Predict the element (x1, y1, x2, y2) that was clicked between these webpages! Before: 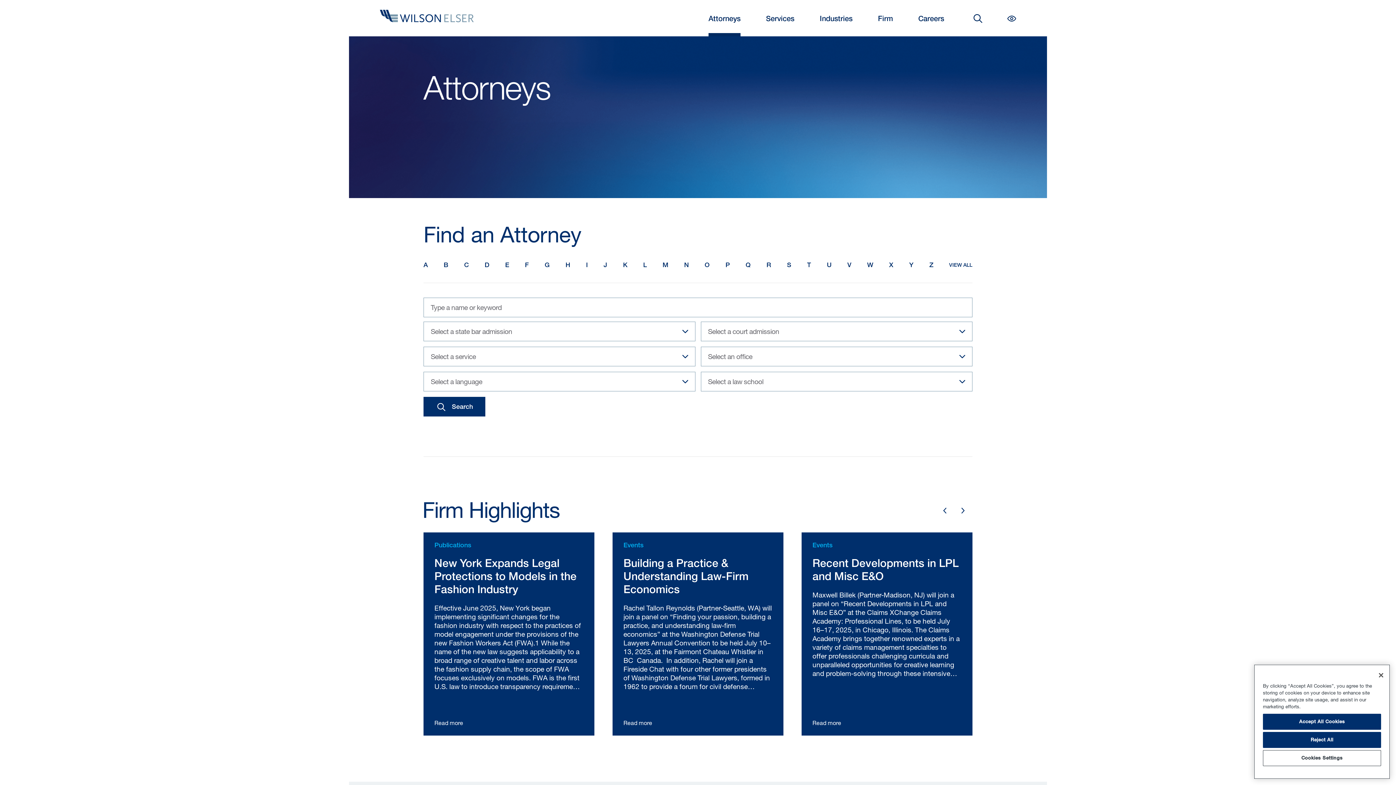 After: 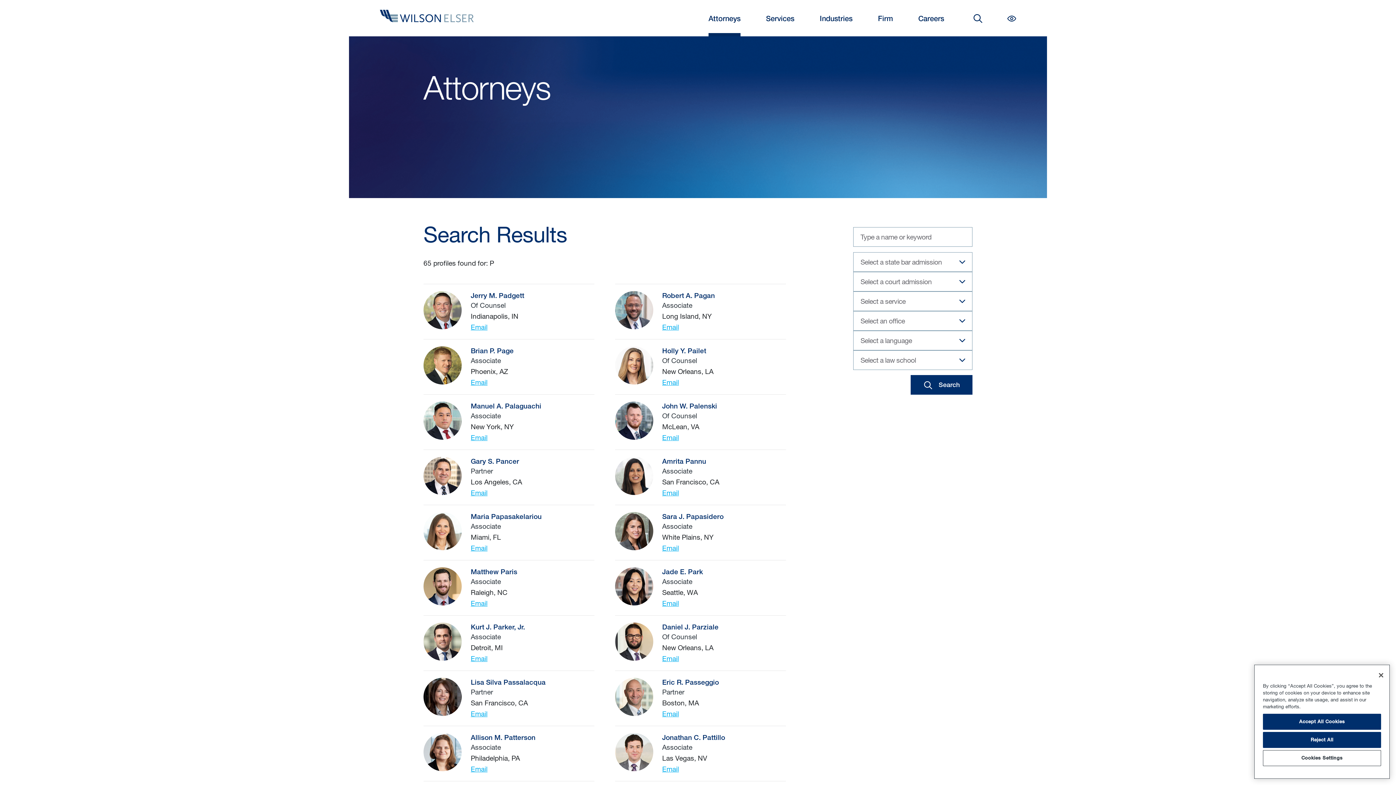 Action: bbox: (725, 258, 730, 272) label: P